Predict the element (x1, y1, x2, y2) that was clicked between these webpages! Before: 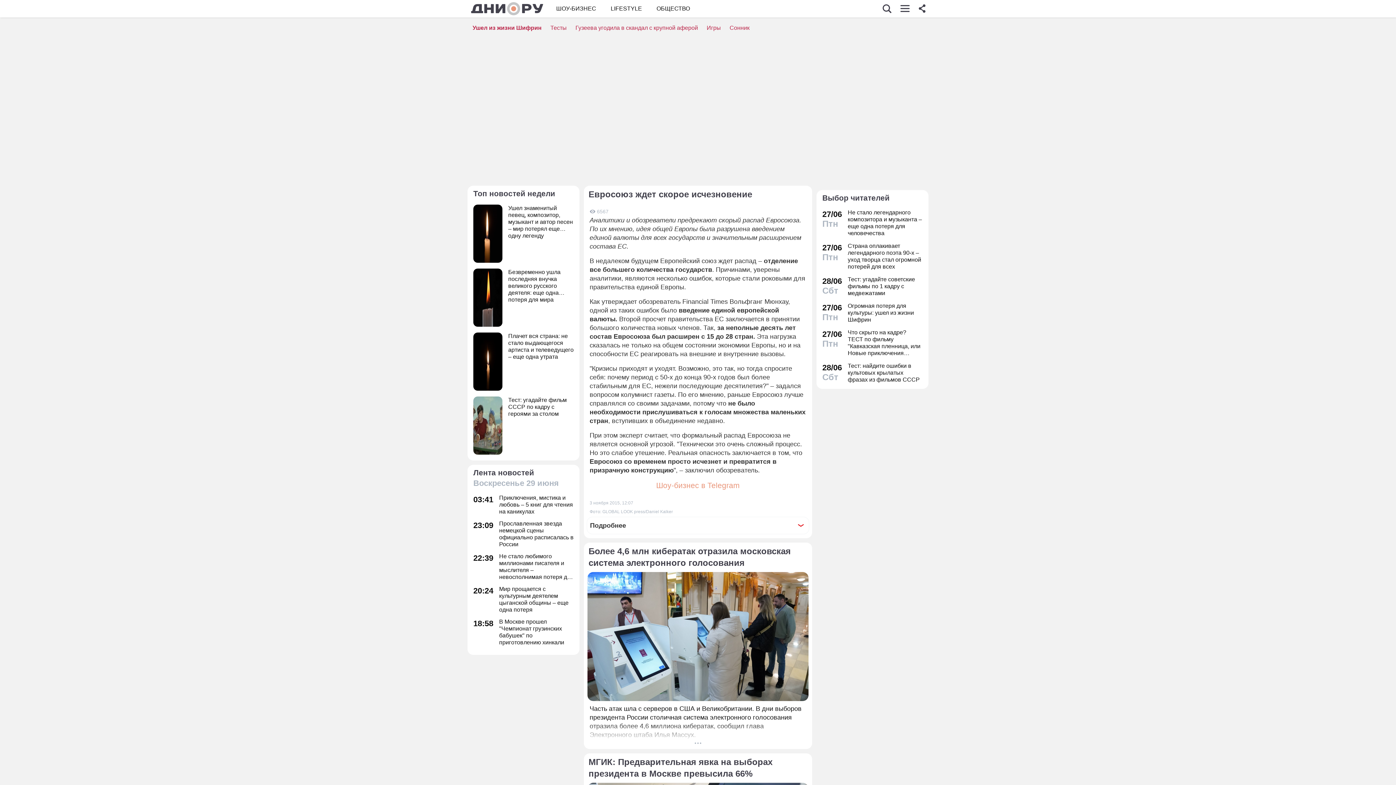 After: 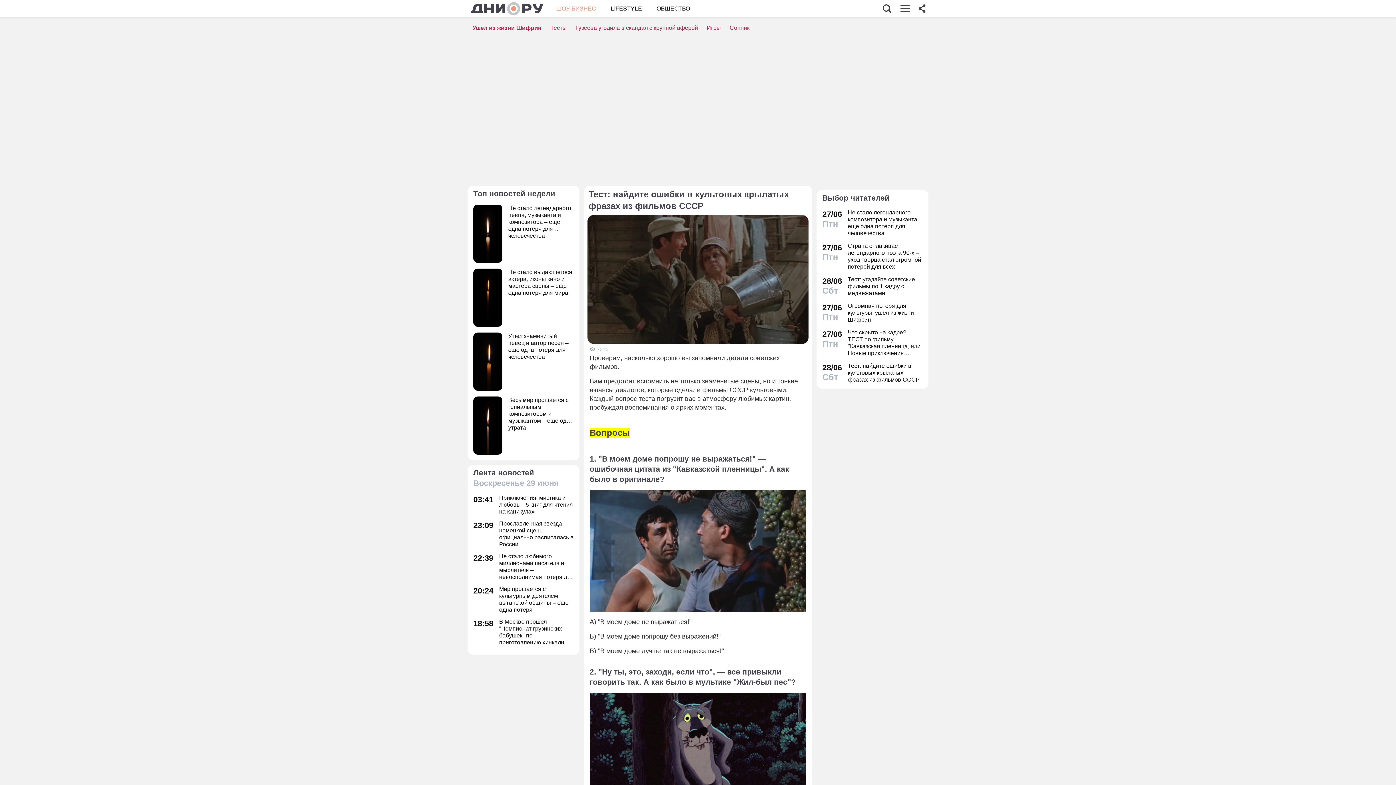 Action: bbox: (822, 362, 922, 383) label: 28/06
Сбт
Тест: найдите ошибки в культовых крылатых фразах из фильмов СССР